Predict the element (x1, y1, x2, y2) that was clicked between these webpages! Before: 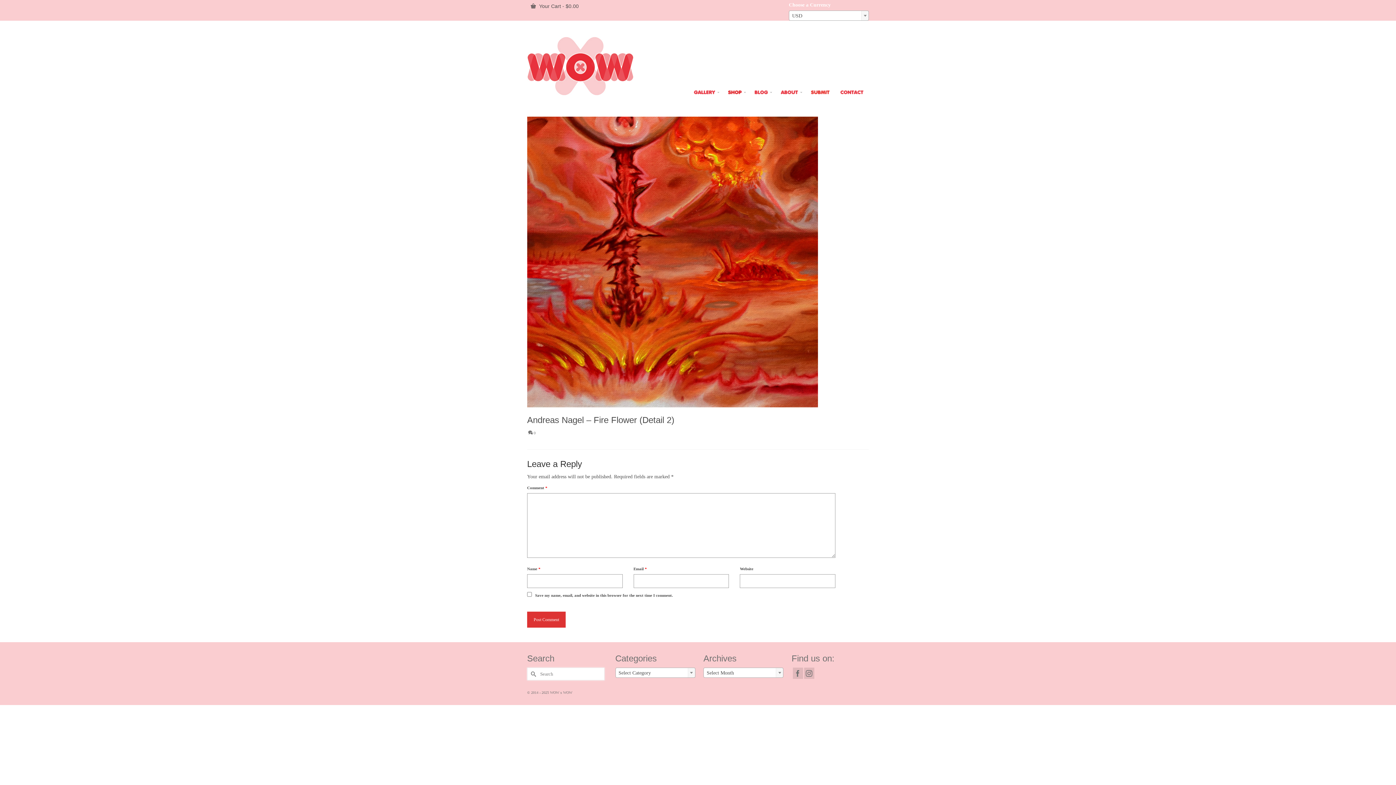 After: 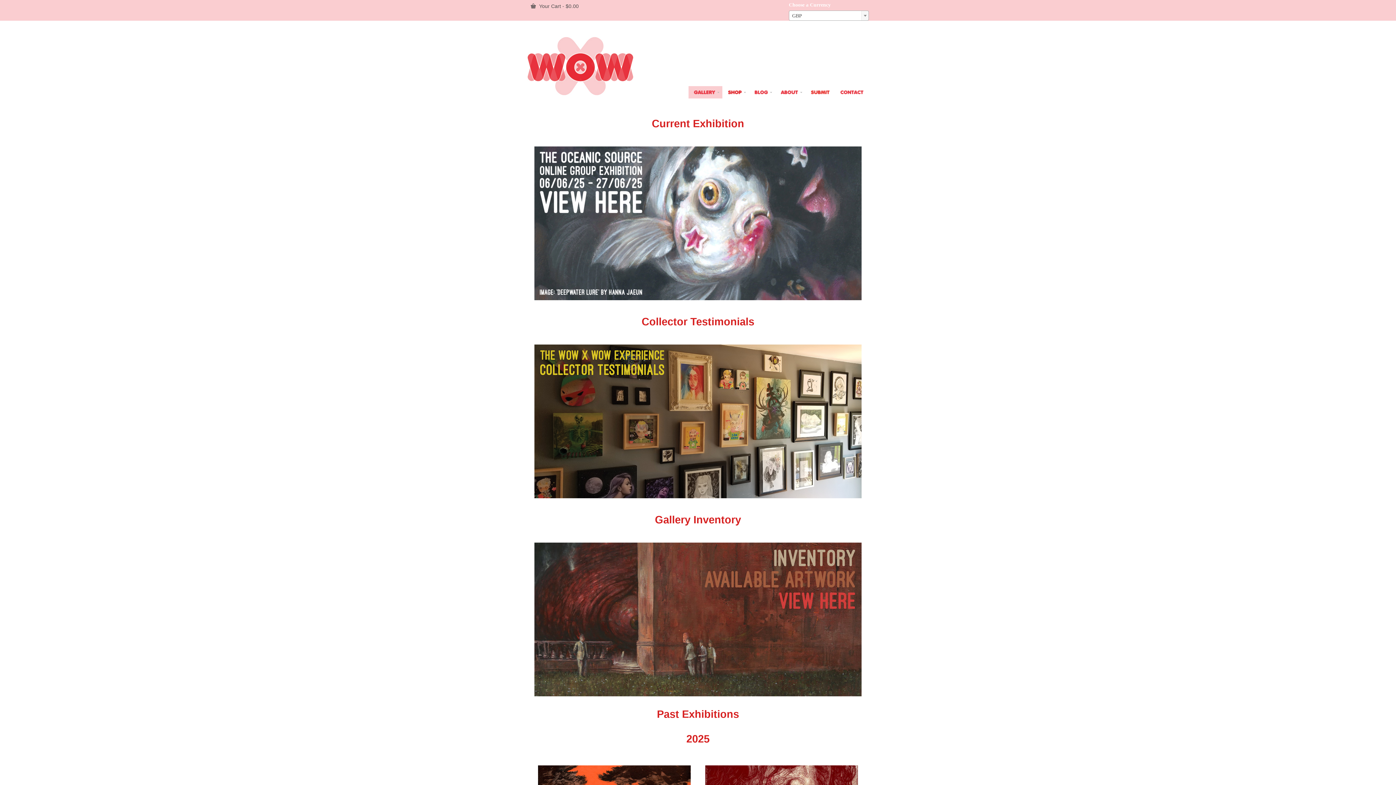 Action: bbox: (688, 86, 722, 98)